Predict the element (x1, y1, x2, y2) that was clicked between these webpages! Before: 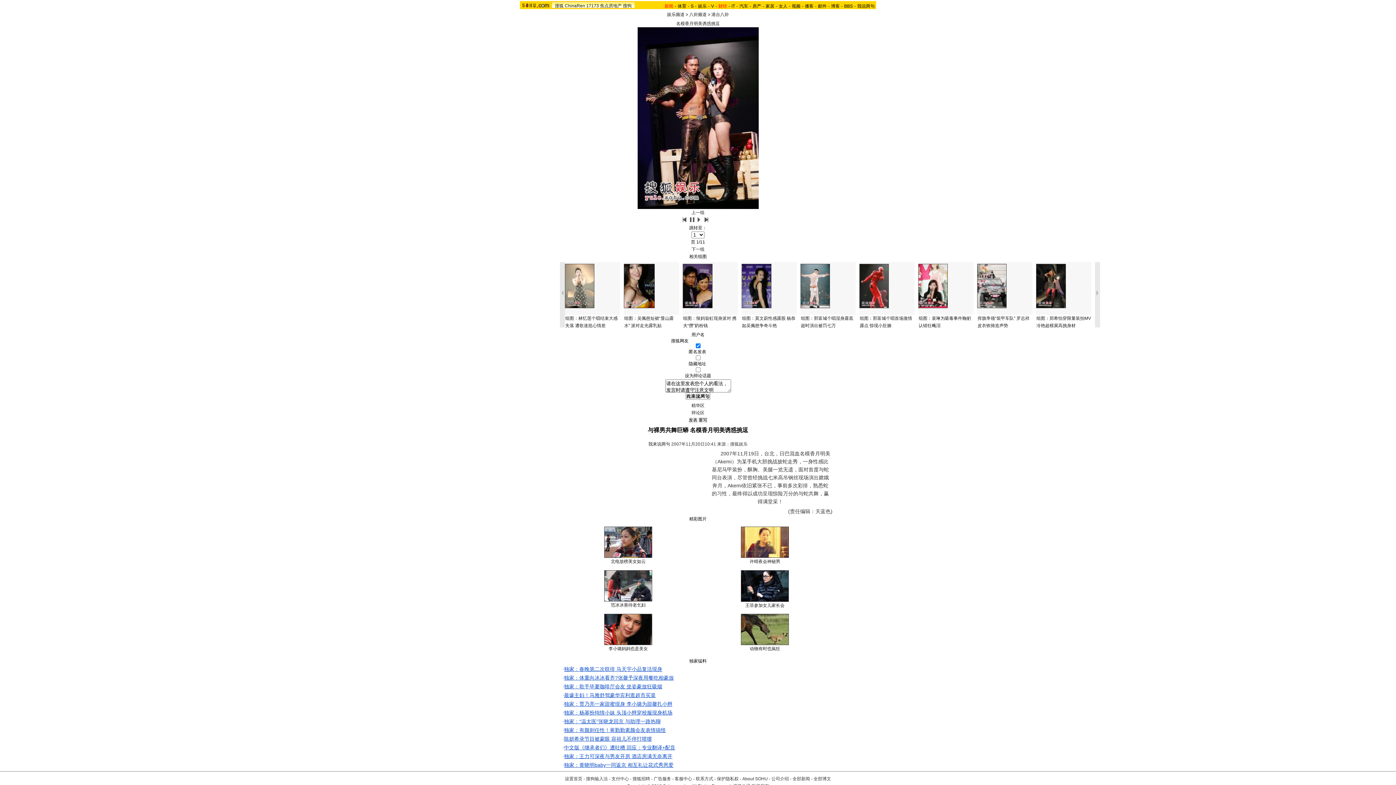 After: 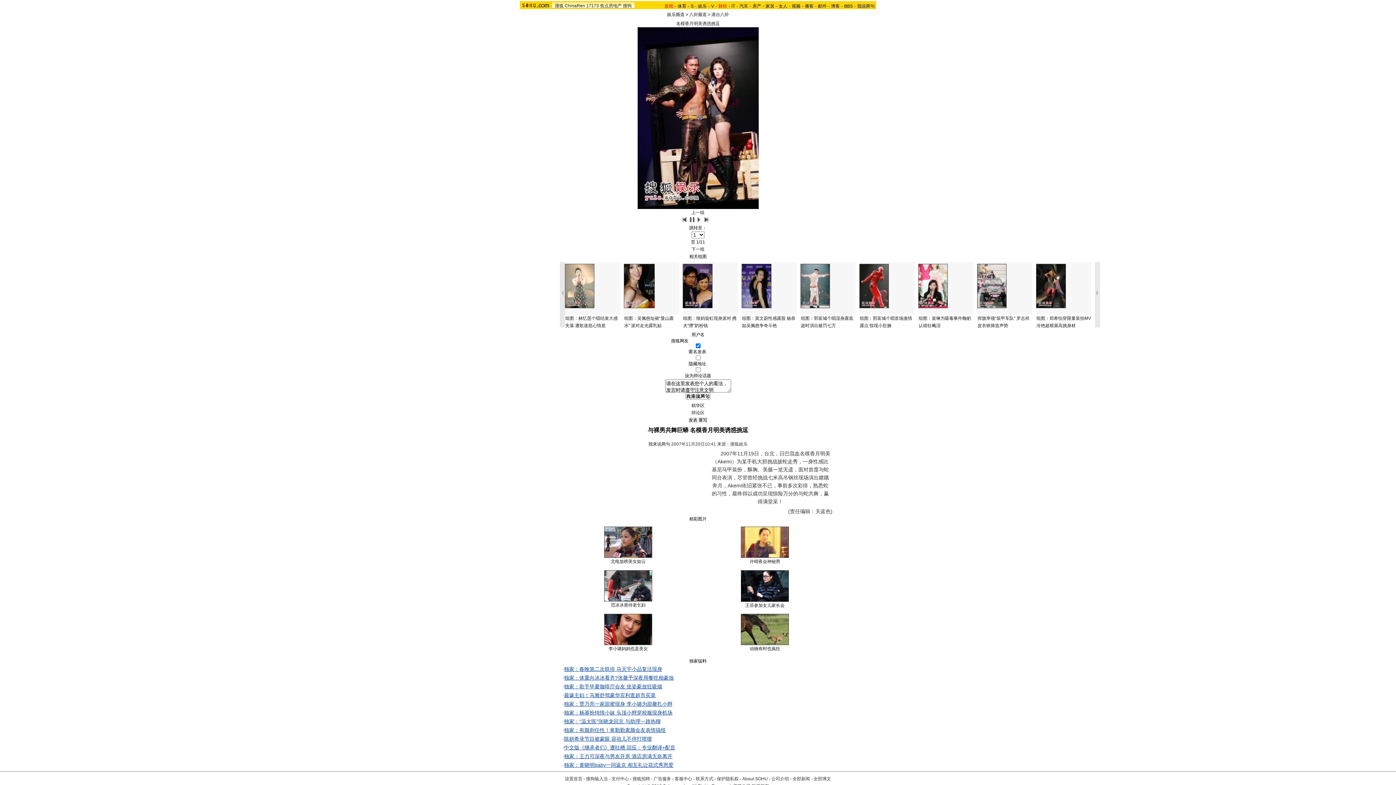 Action: label: 客服中心 bbox: (674, 776, 692, 781)